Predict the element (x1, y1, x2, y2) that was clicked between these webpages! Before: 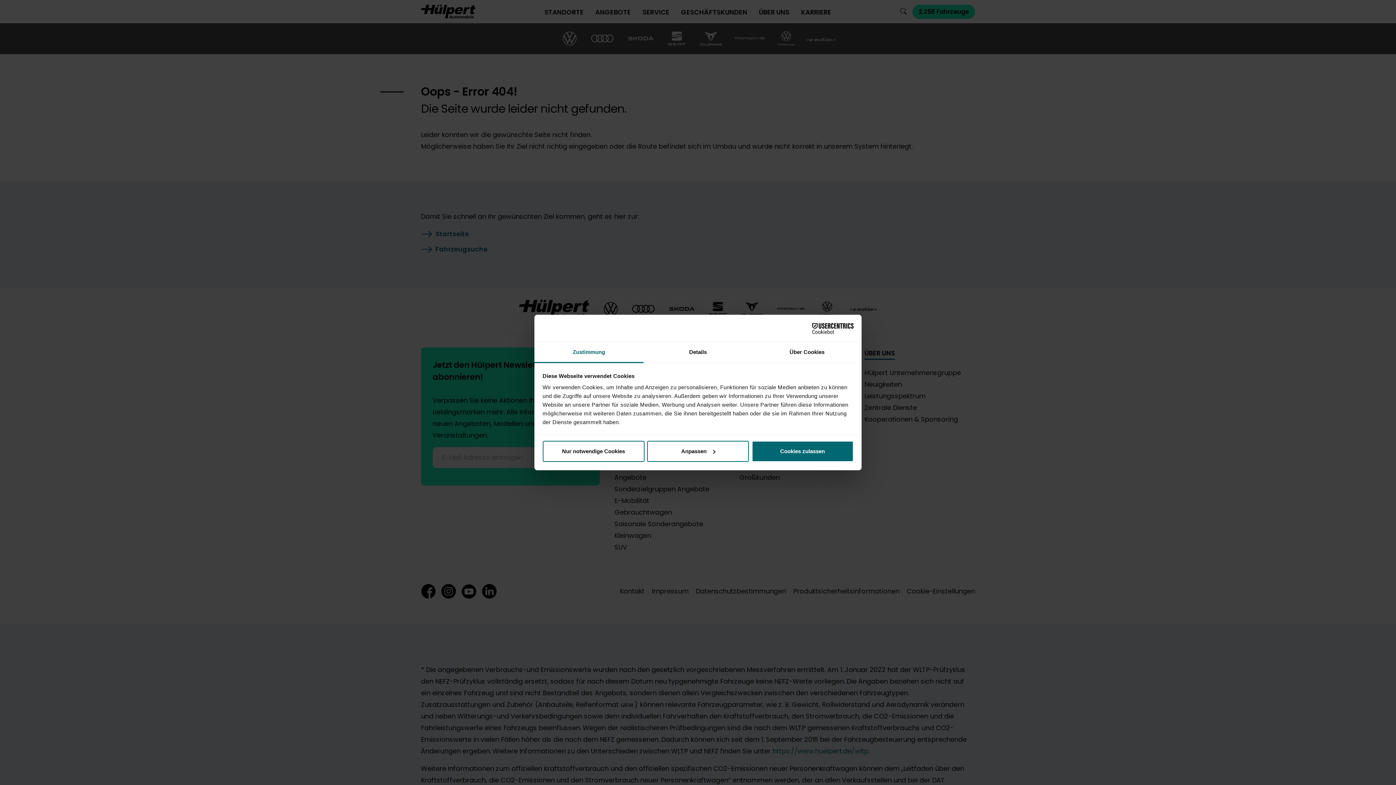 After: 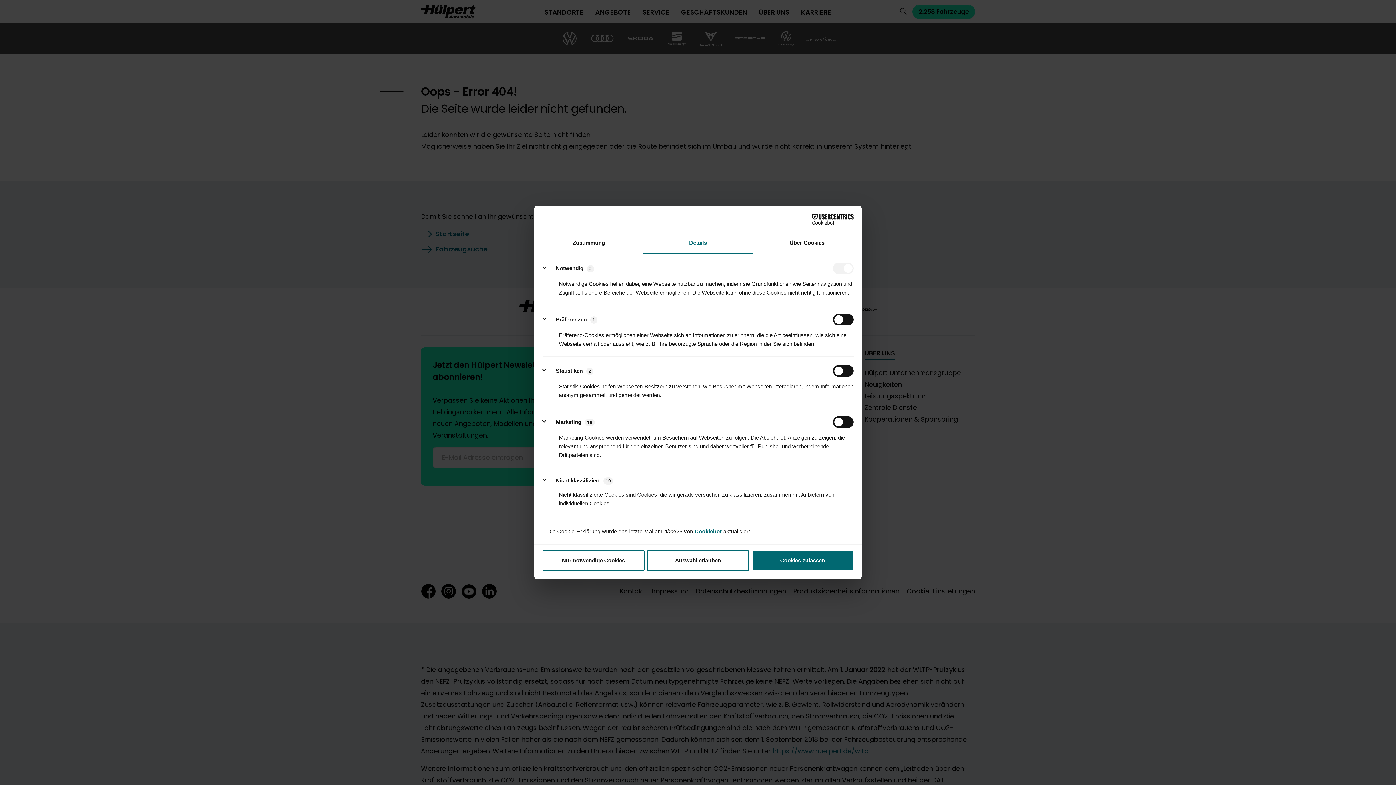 Action: label: Details bbox: (643, 342, 752, 363)